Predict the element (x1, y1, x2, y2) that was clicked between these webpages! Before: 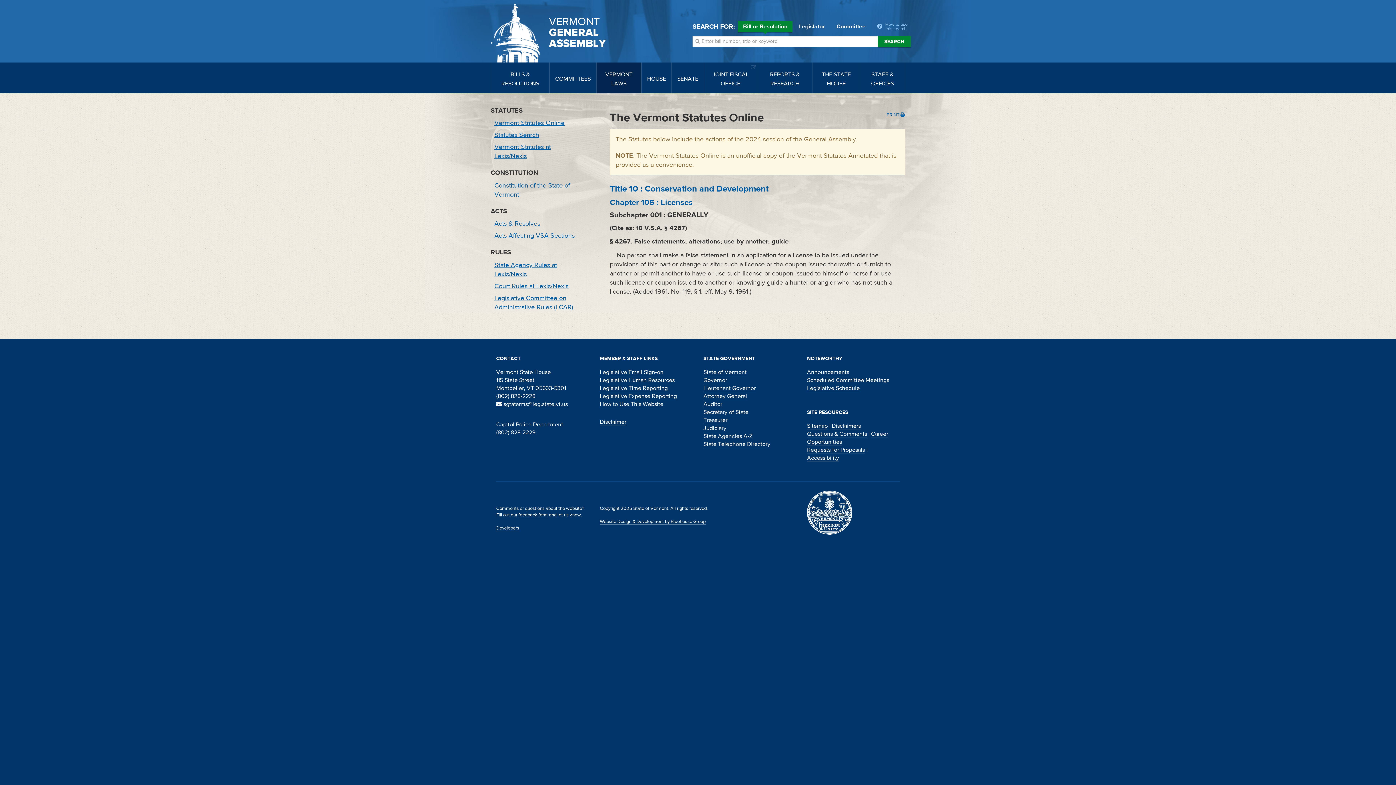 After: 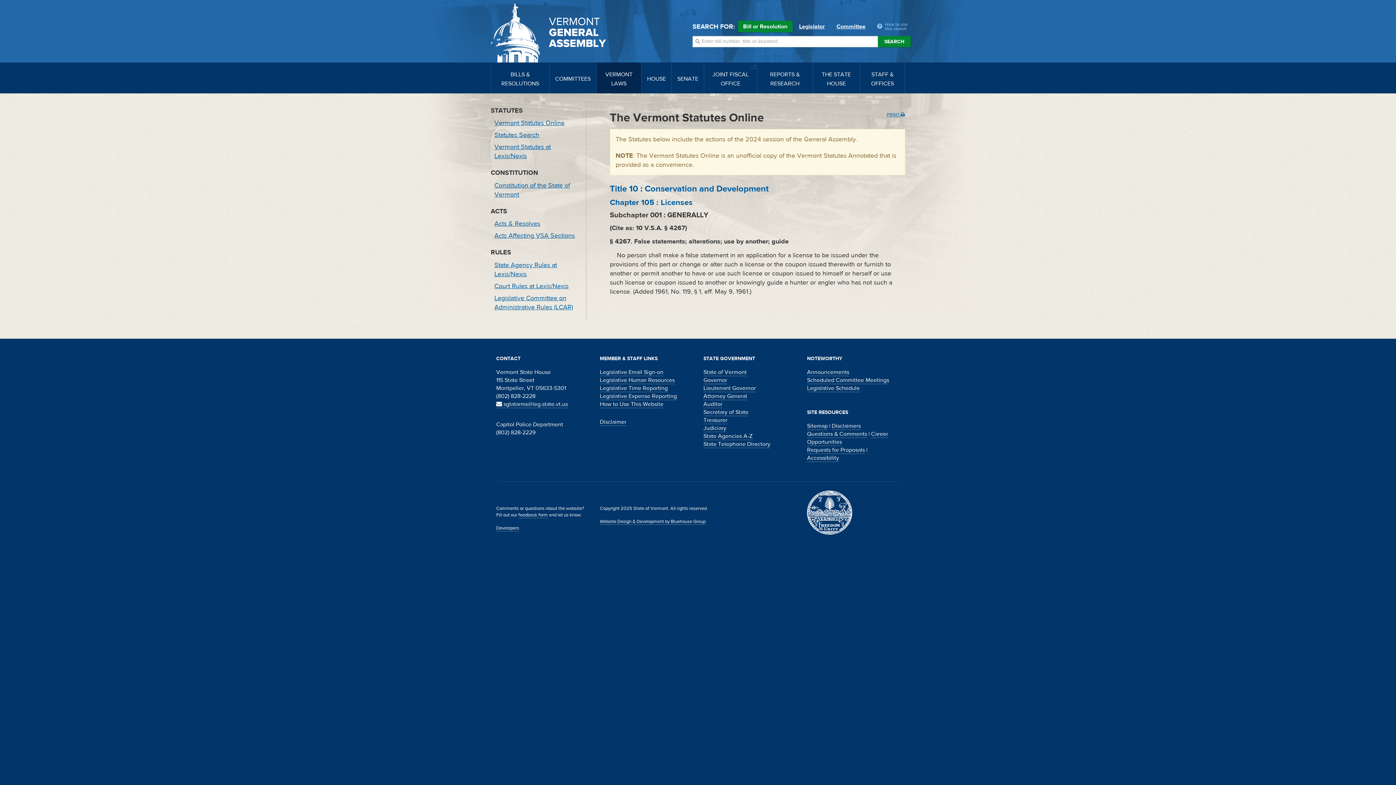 Action: bbox: (703, 376, 727, 384) label: Governor